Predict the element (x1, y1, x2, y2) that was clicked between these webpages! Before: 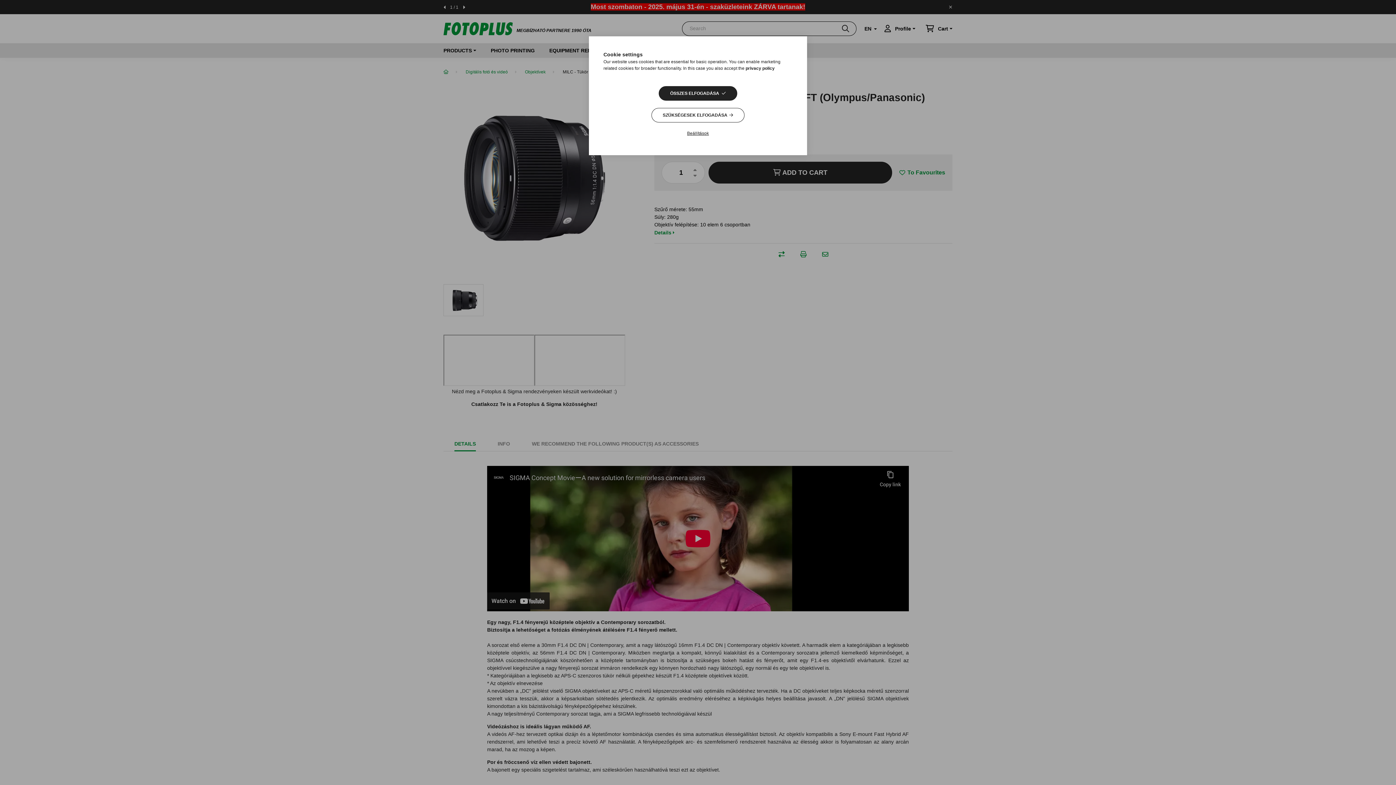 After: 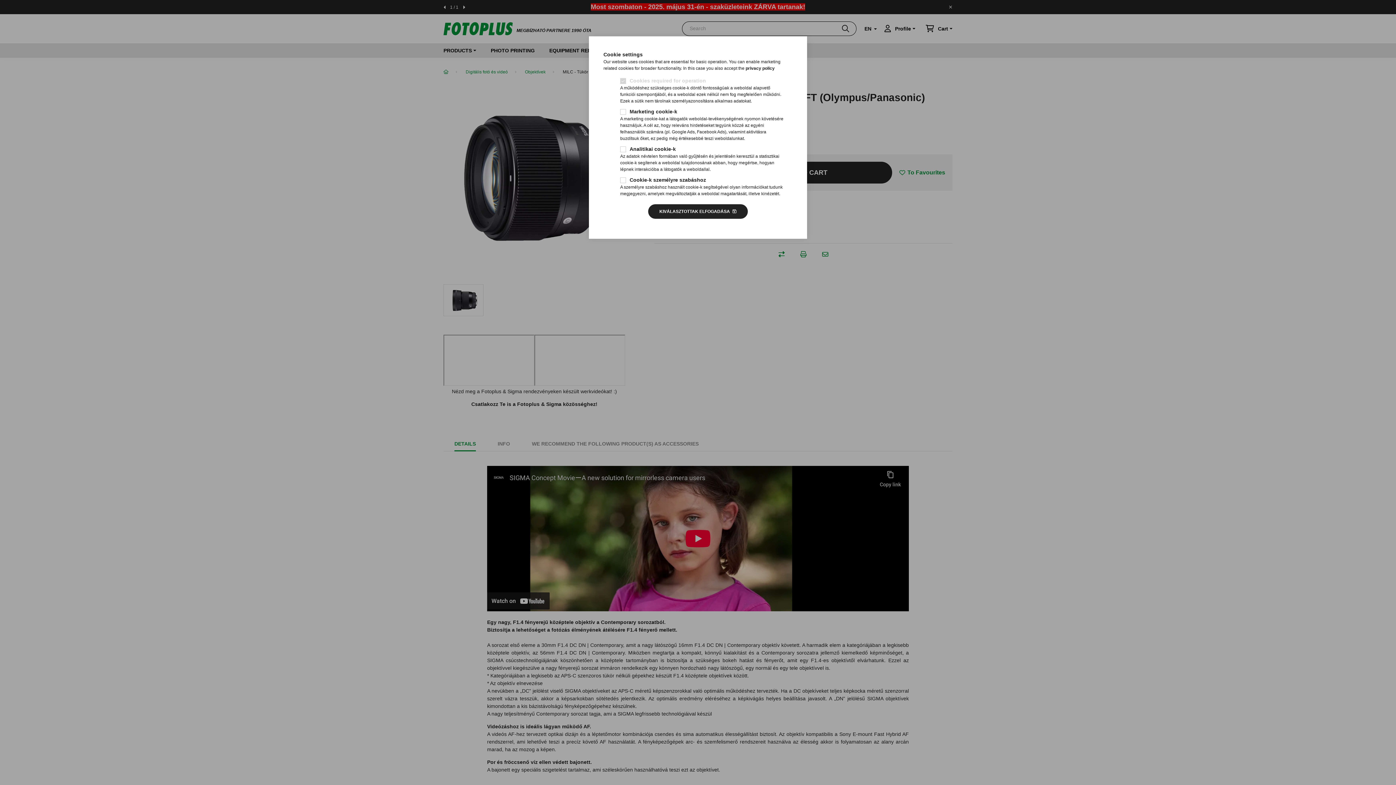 Action: label: Beállítások bbox: (676, 126, 720, 140)